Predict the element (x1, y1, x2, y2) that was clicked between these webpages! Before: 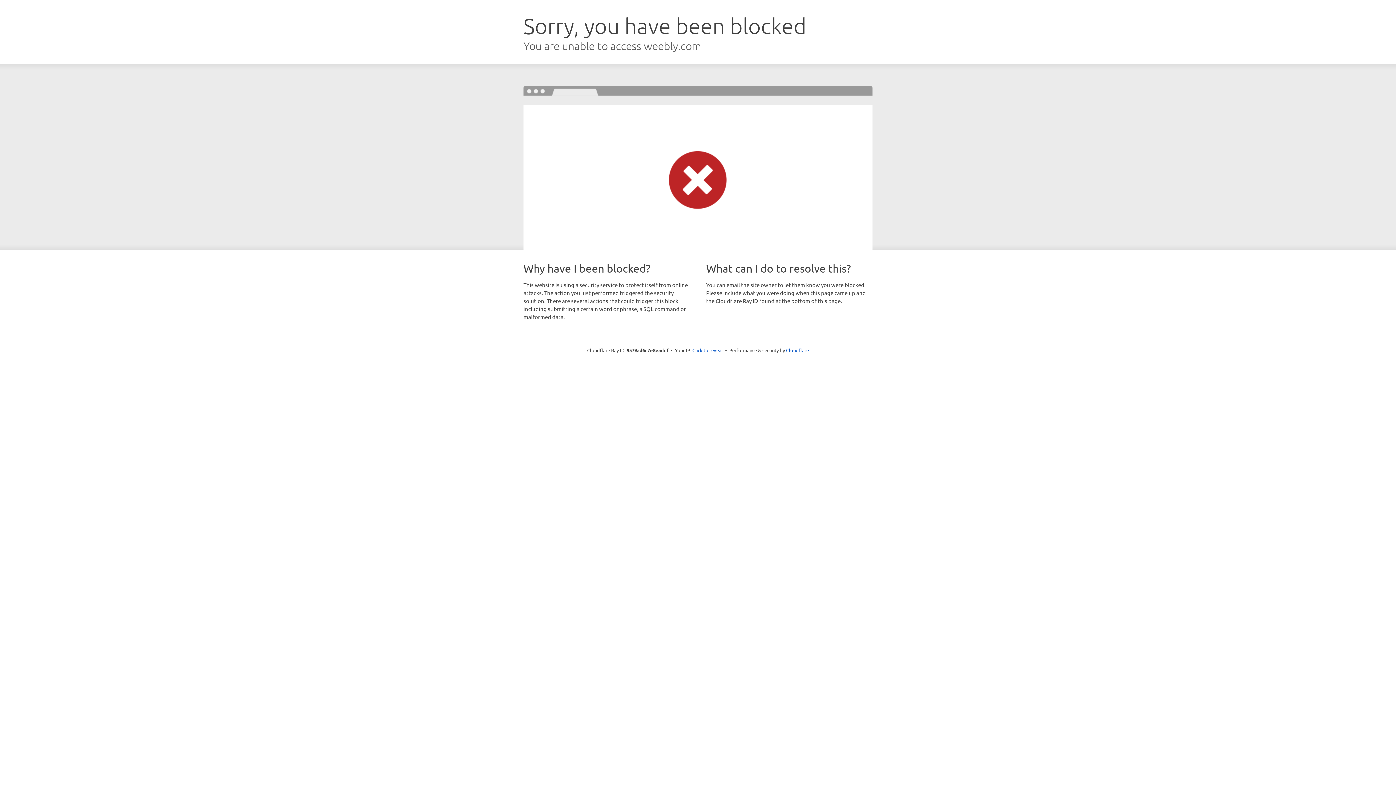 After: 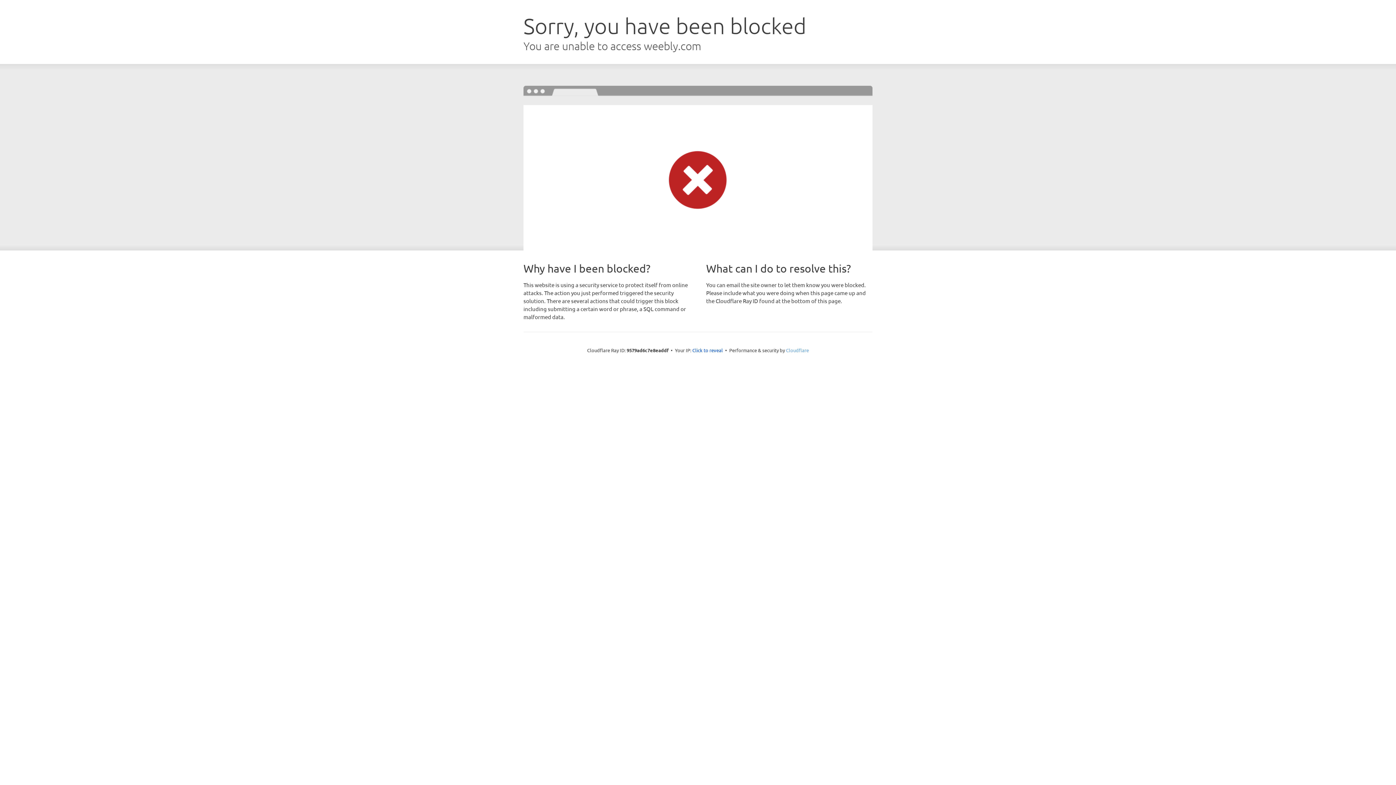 Action: bbox: (786, 347, 809, 353) label: Cloudflare